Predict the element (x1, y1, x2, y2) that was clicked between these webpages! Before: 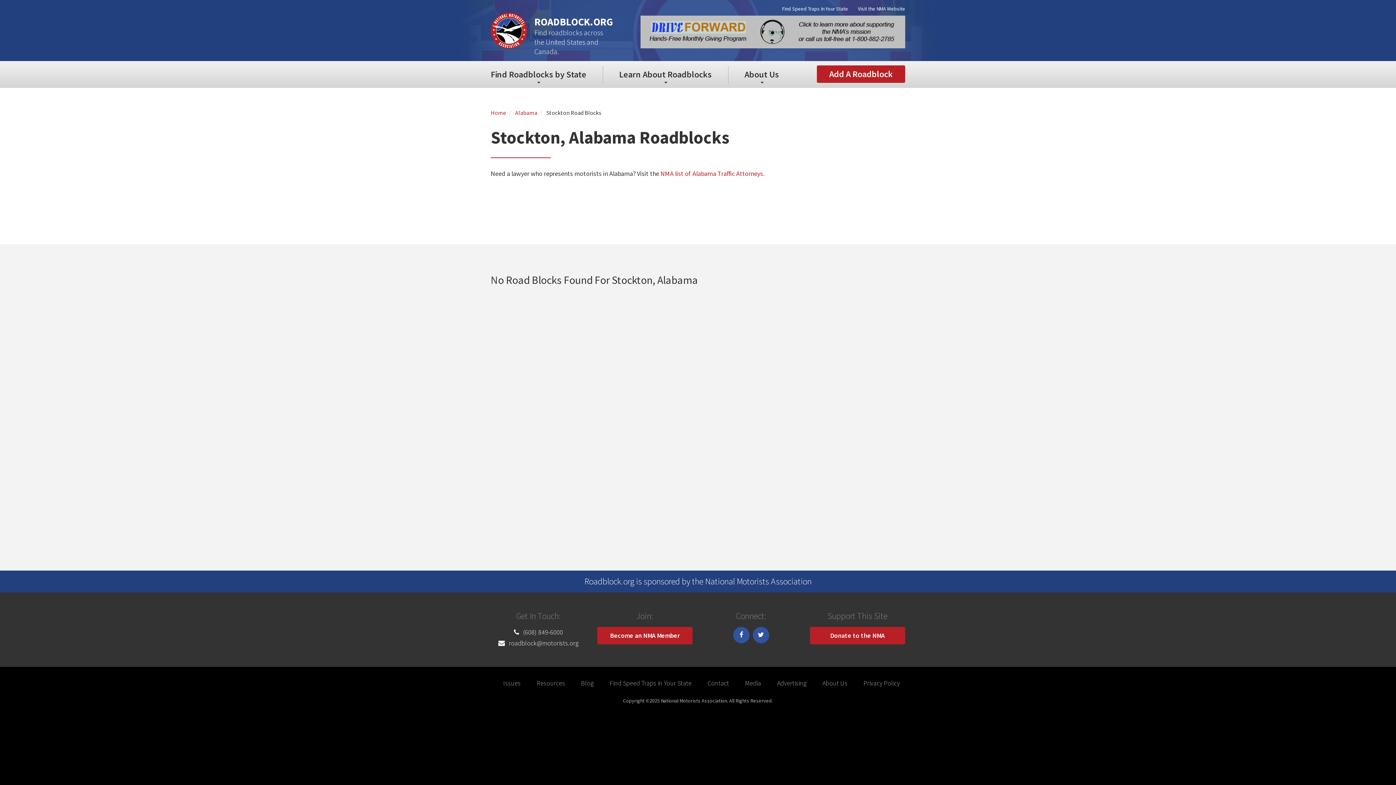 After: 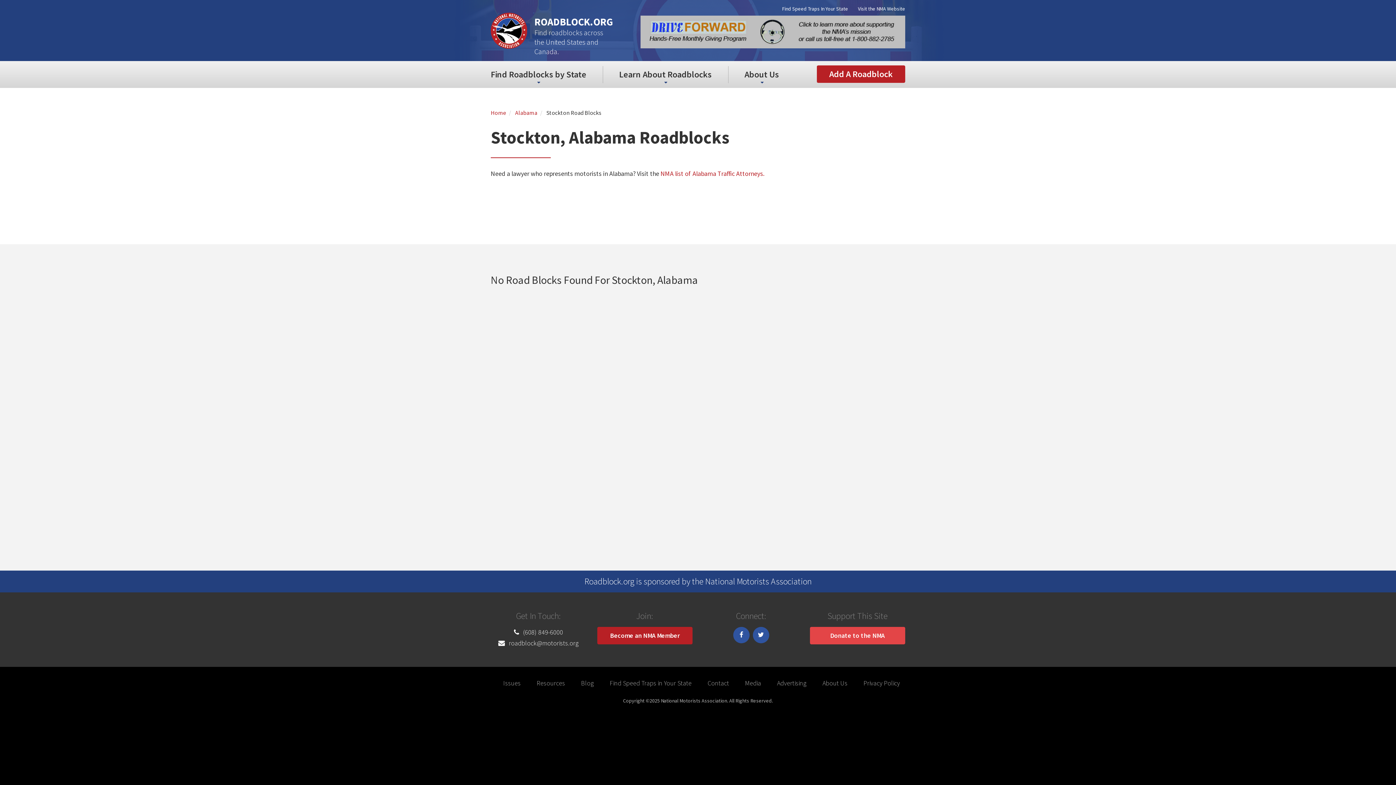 Action: label: Donate to the NMA bbox: (810, 627, 905, 644)